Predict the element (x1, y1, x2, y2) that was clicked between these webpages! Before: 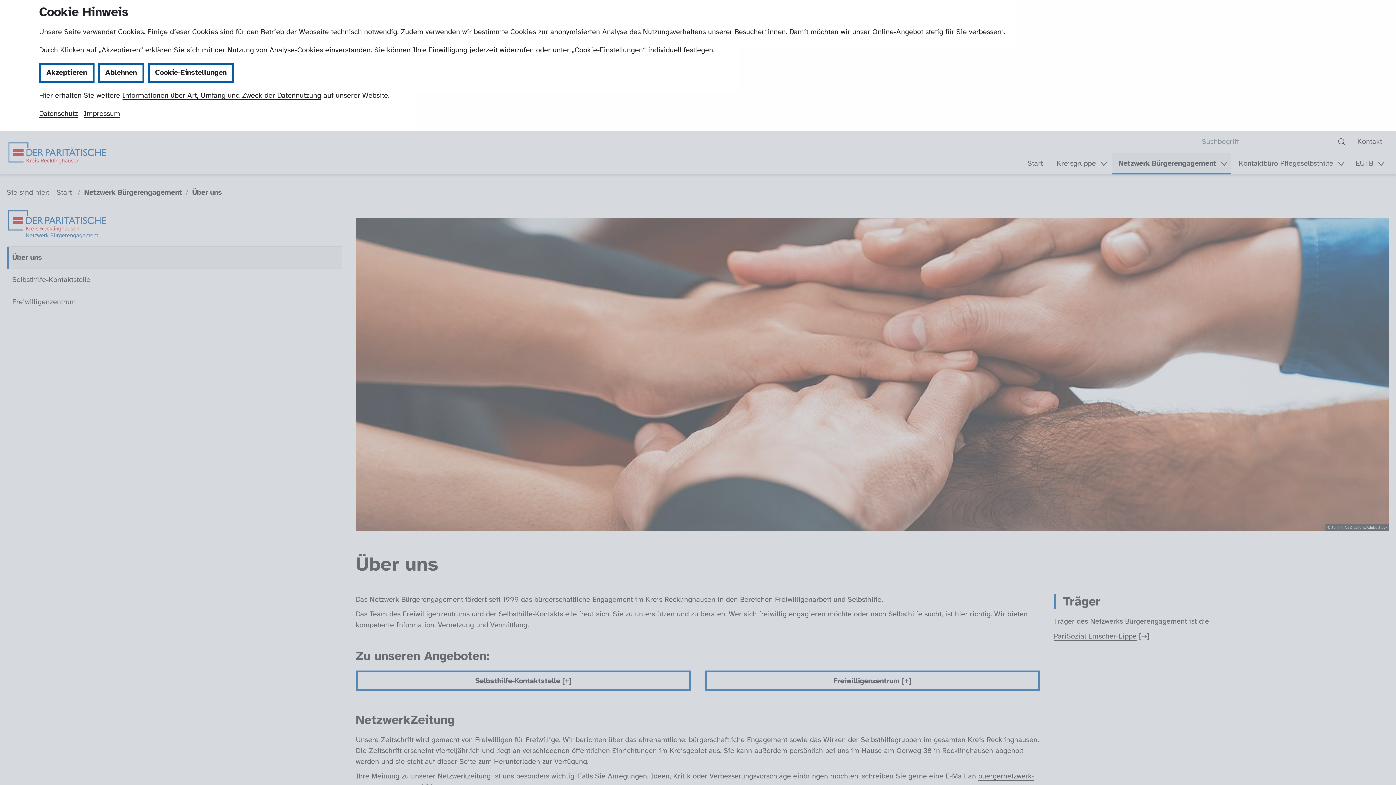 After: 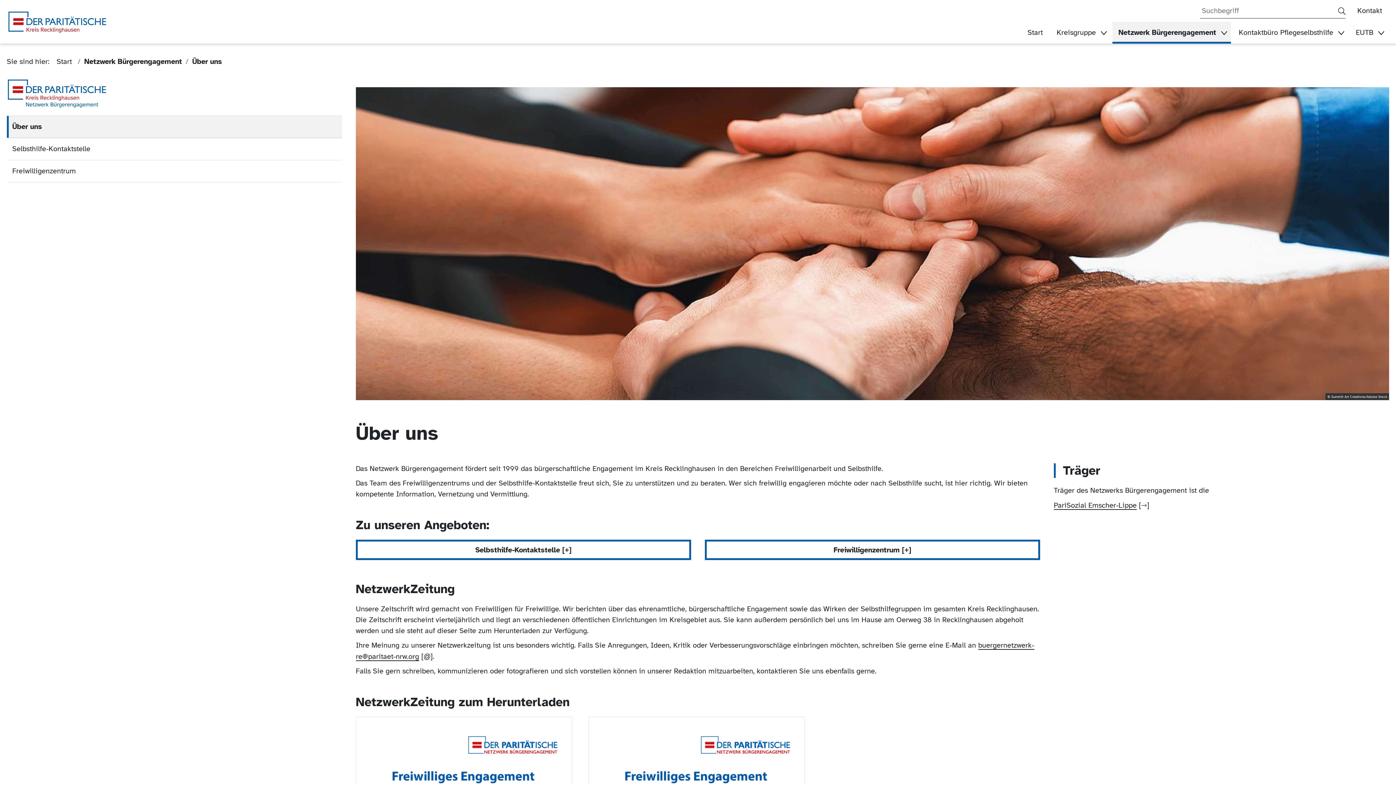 Action: bbox: (98, 62, 144, 82) label: Ablehnen